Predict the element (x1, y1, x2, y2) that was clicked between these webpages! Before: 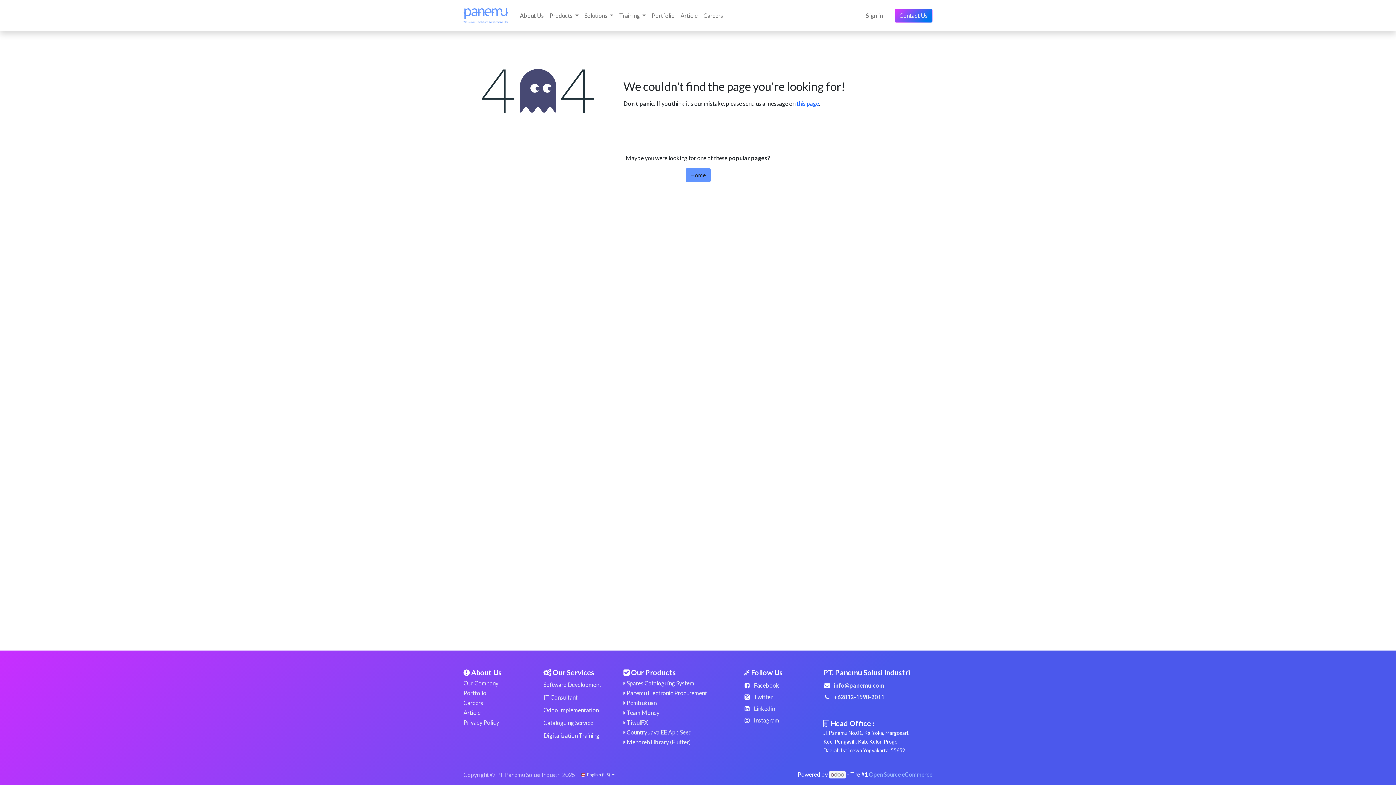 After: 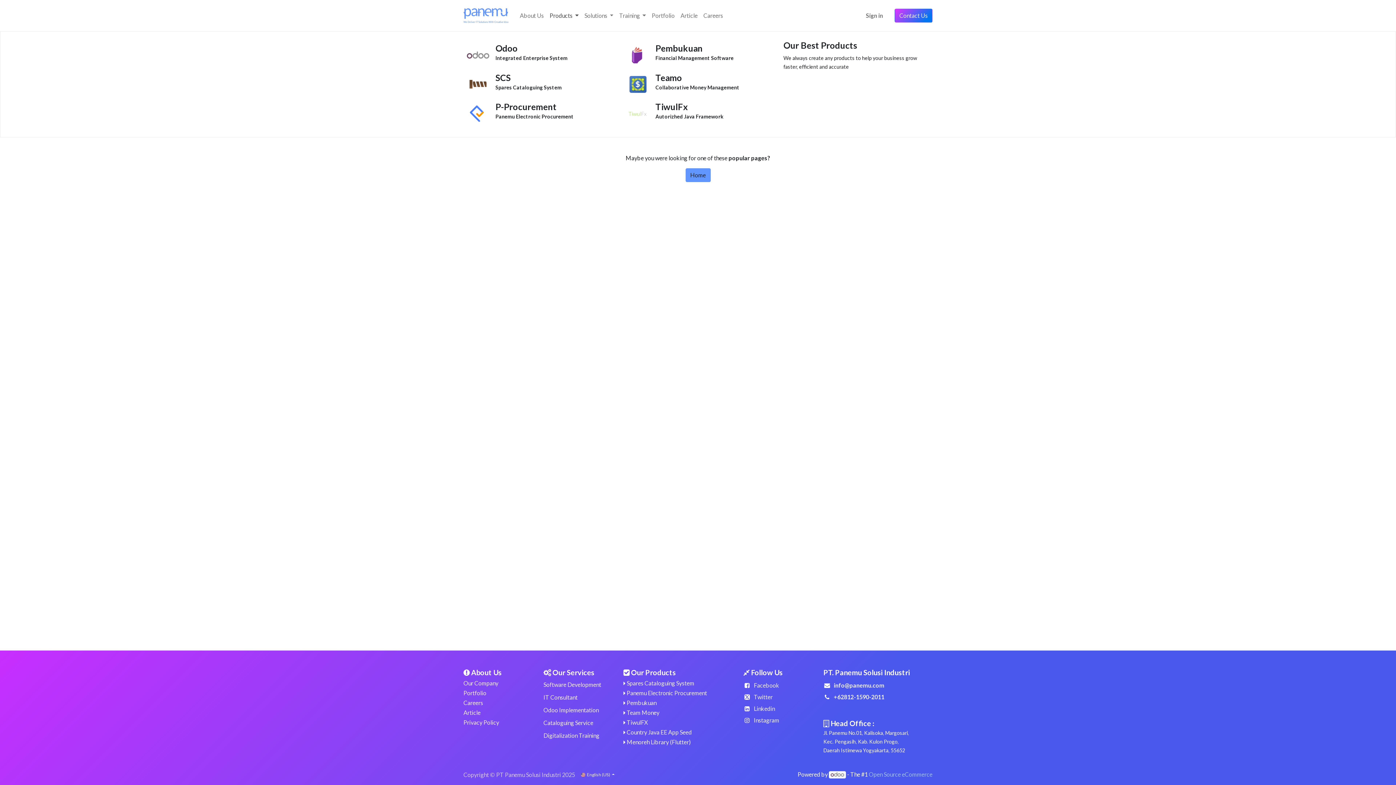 Action: bbox: (546, 8, 581, 22) label: Products 